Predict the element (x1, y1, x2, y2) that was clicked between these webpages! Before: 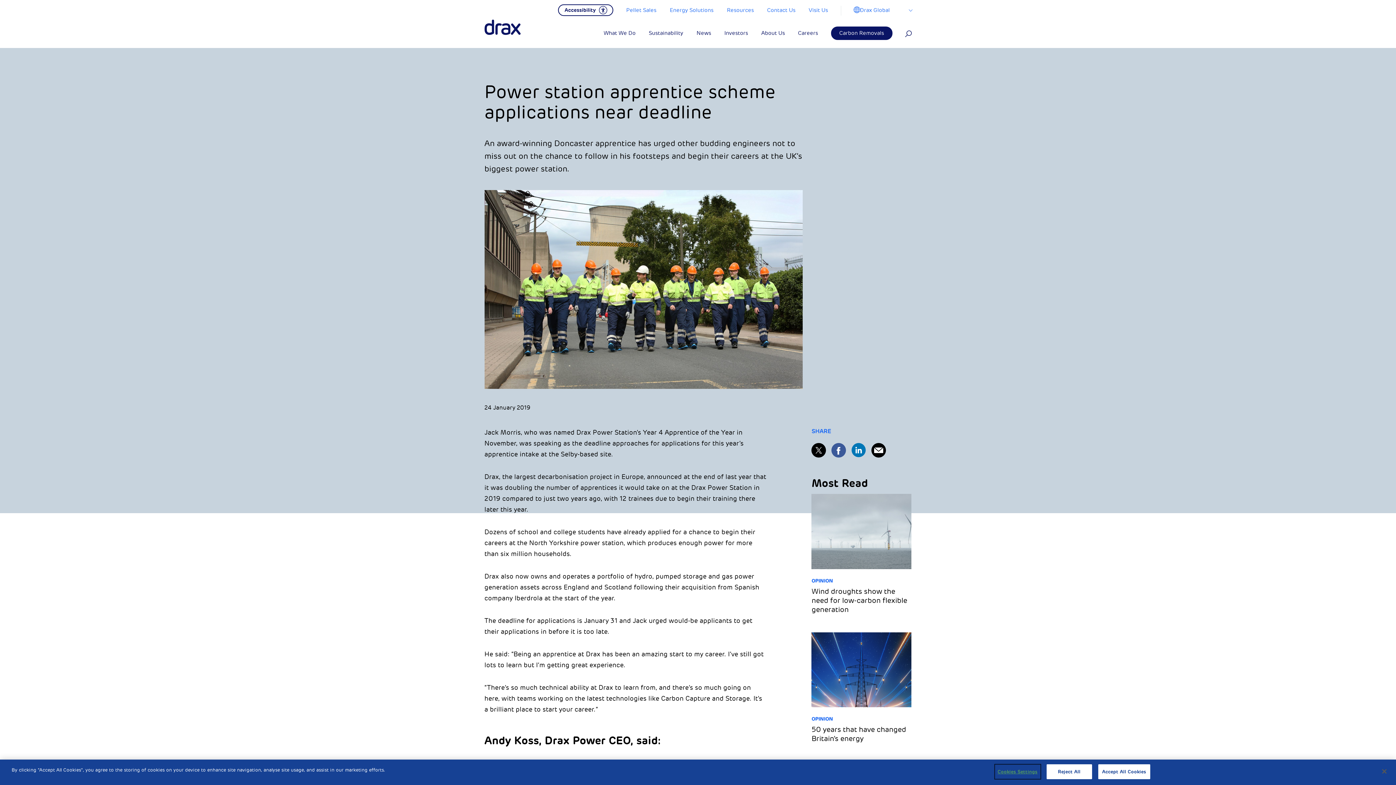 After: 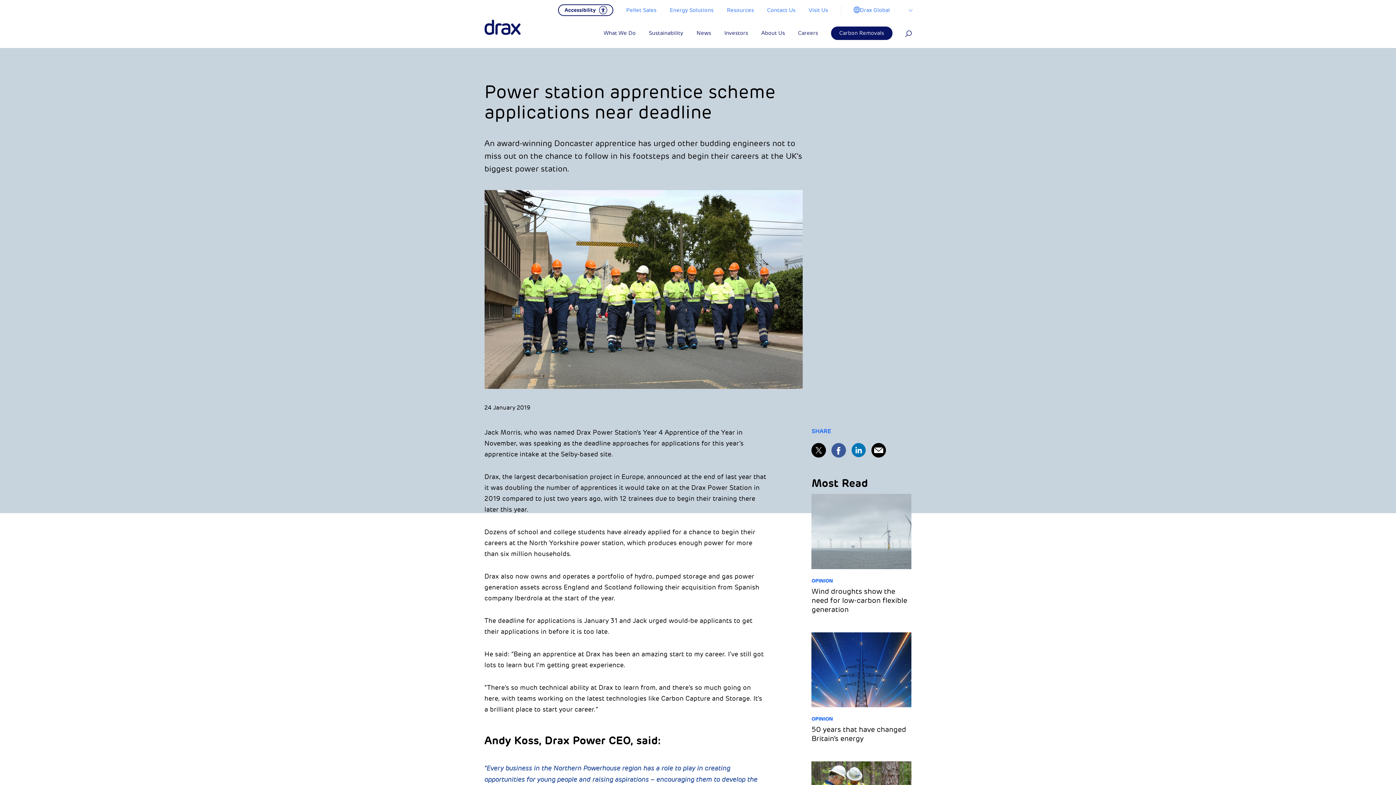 Action: bbox: (871, 443, 886, 457)